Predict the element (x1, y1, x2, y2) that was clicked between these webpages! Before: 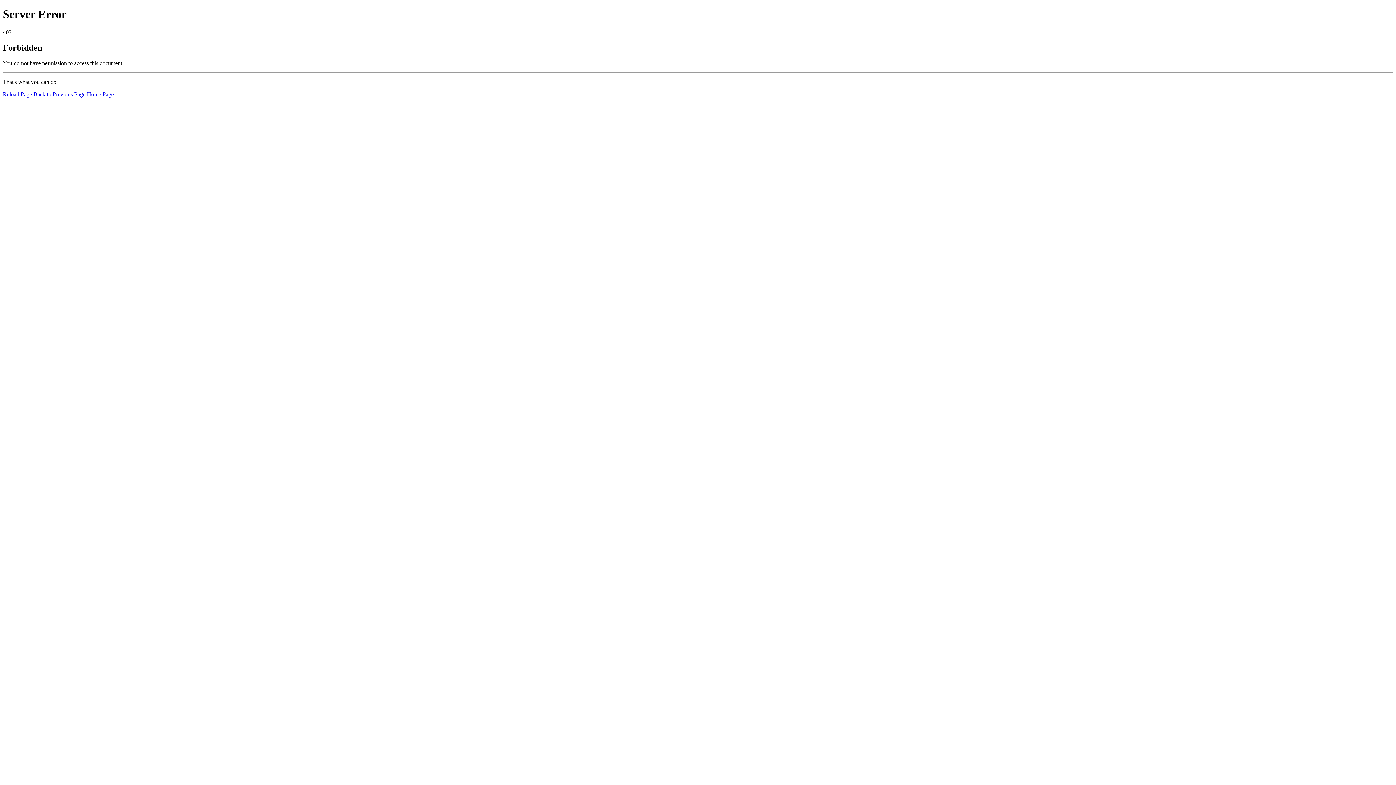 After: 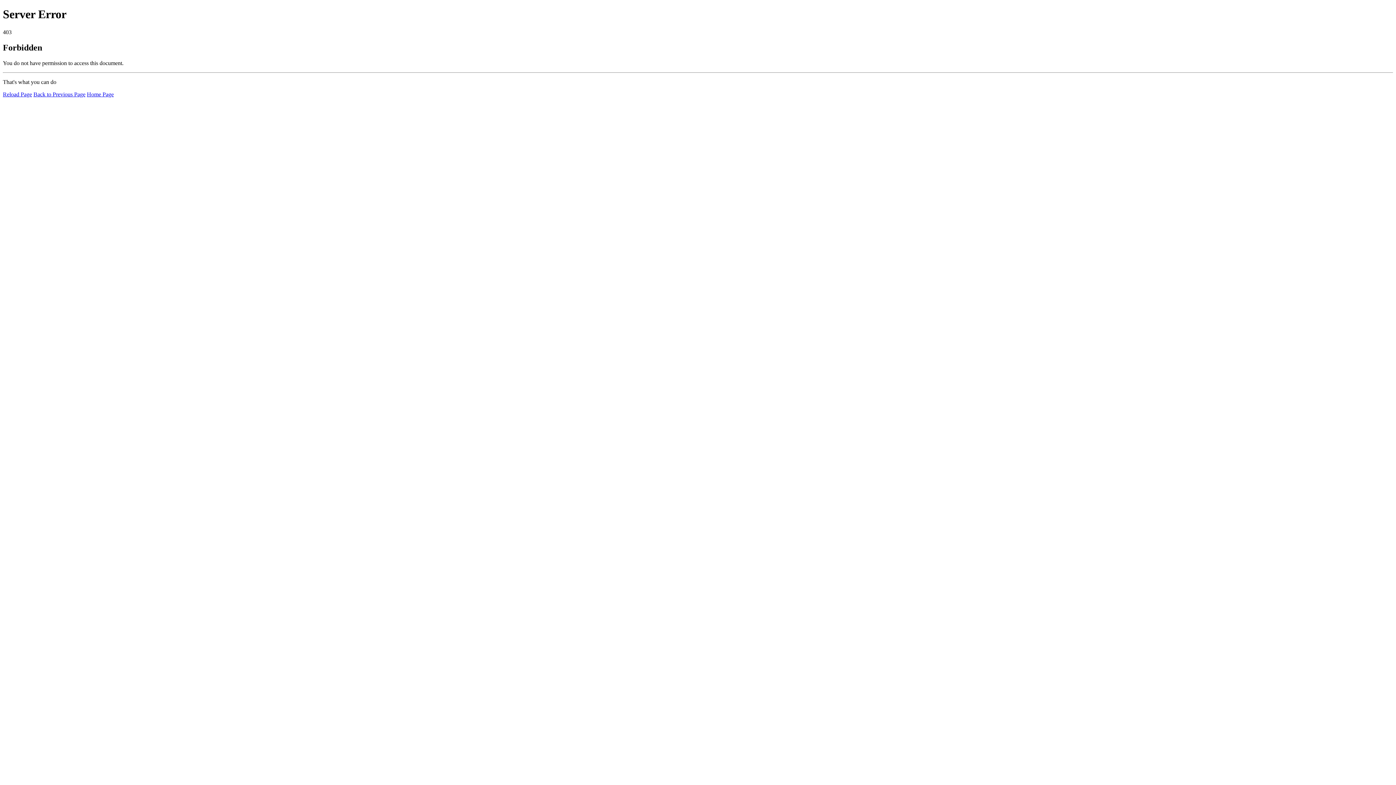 Action: bbox: (86, 91, 113, 97) label: Home Page